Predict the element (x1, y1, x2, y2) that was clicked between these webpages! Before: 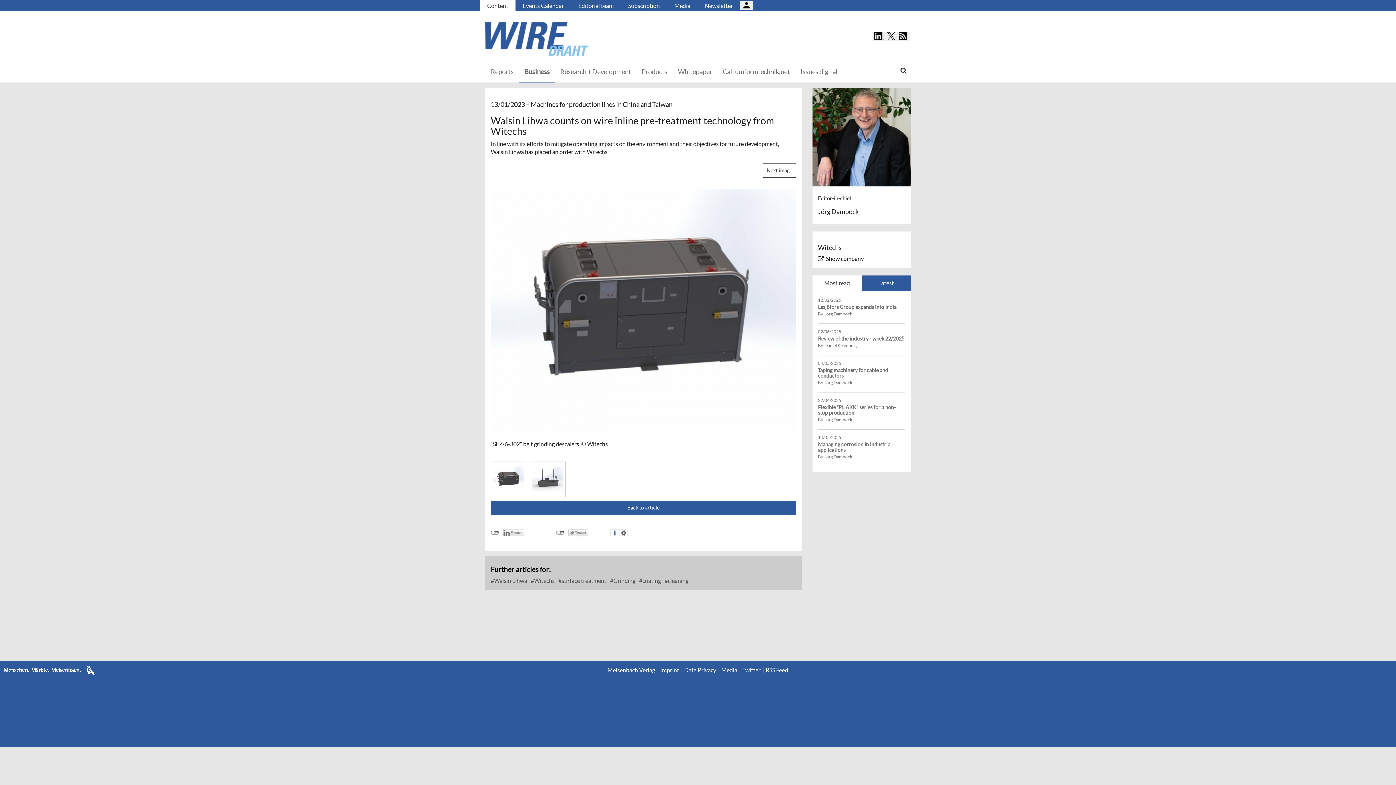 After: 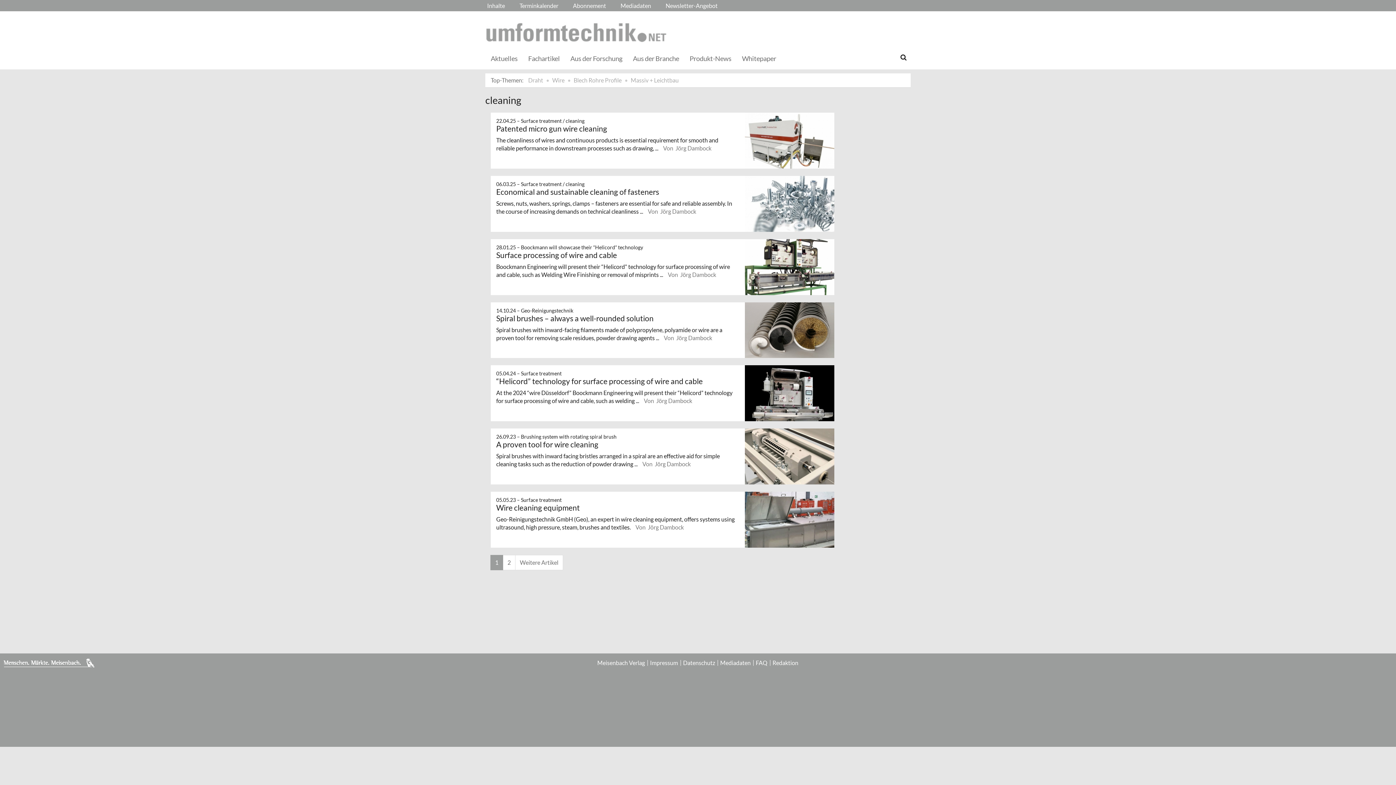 Action: label:  cleaning bbox: (664, 577, 688, 584)